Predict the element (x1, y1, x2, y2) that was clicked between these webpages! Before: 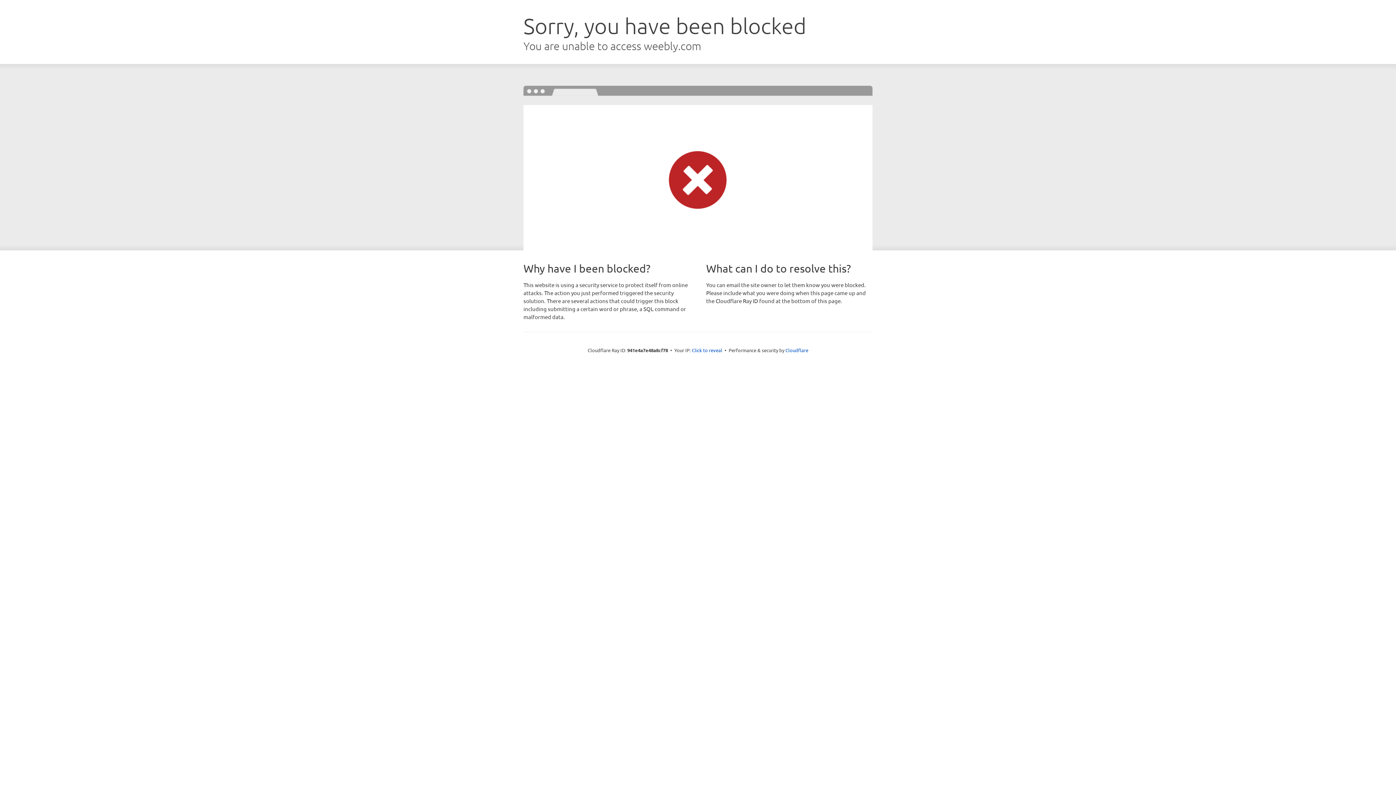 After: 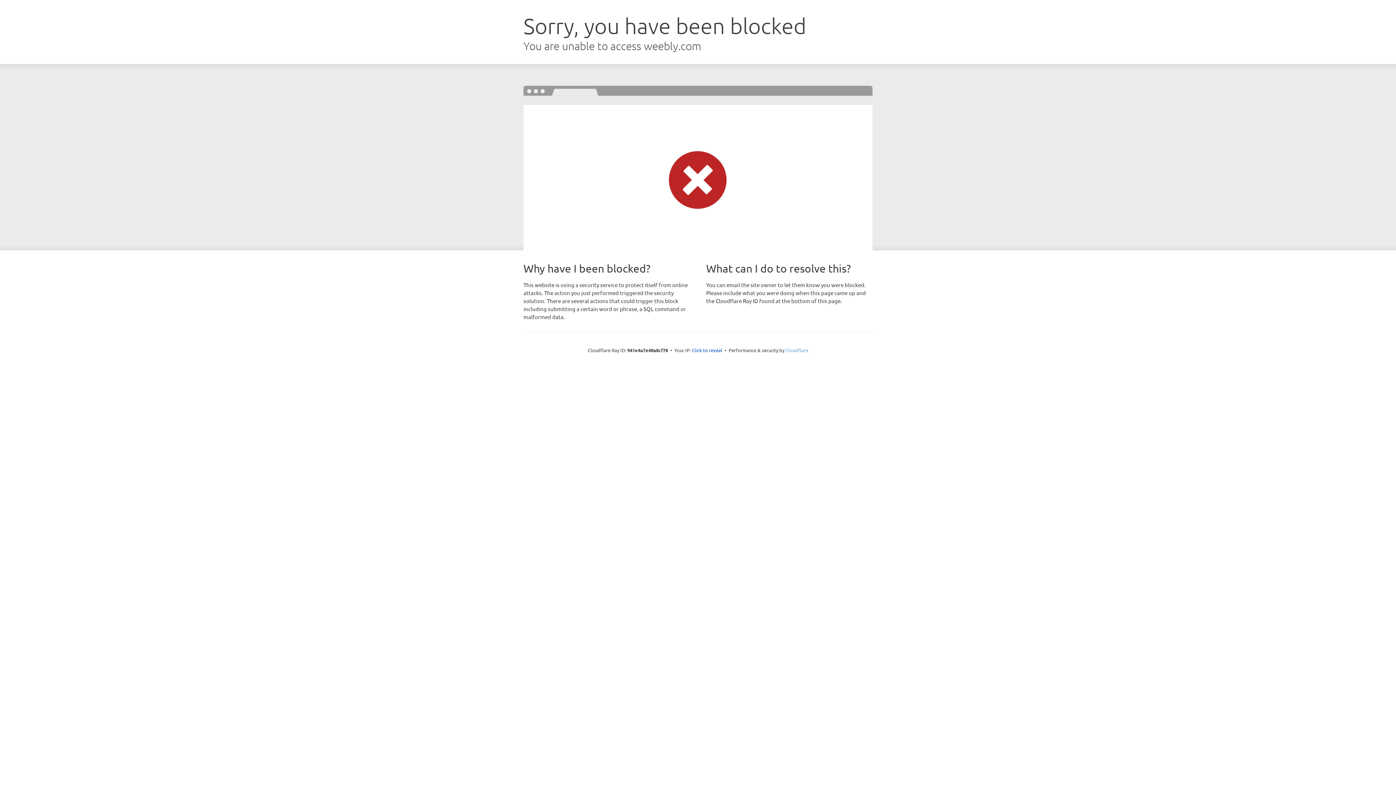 Action: bbox: (785, 347, 808, 353) label: Cloudflare